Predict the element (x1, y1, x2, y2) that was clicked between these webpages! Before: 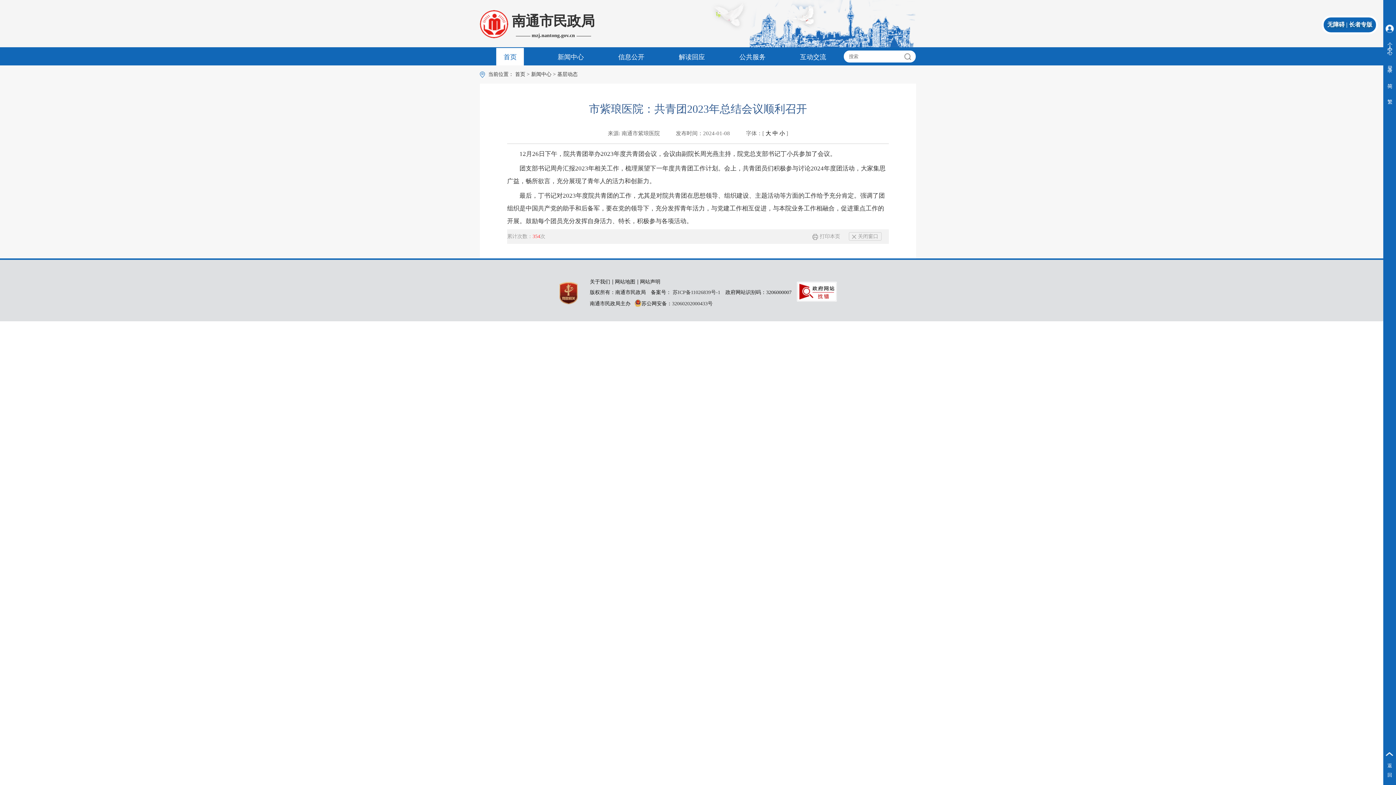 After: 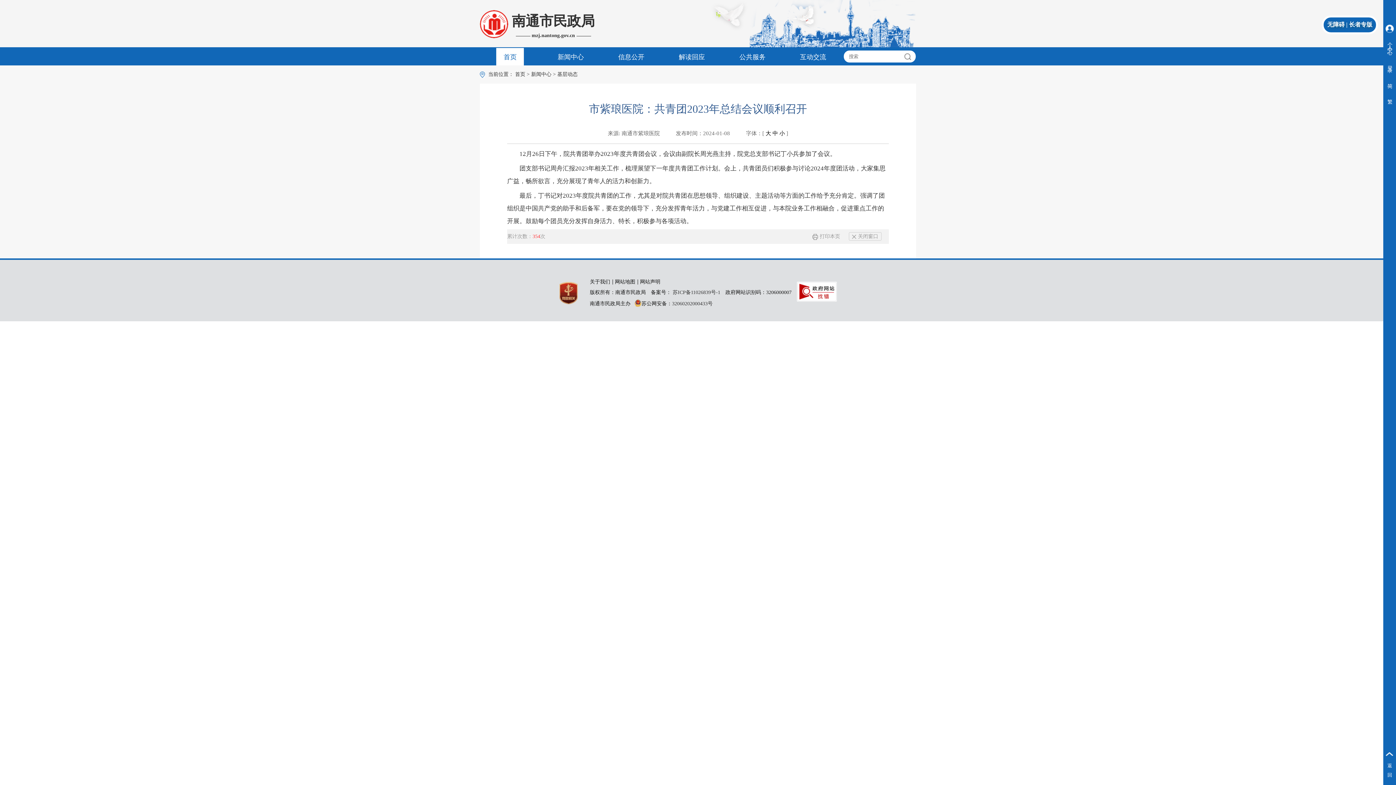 Action: bbox: (672, 289, 720, 295) label: 苏ICP备11026839号-1